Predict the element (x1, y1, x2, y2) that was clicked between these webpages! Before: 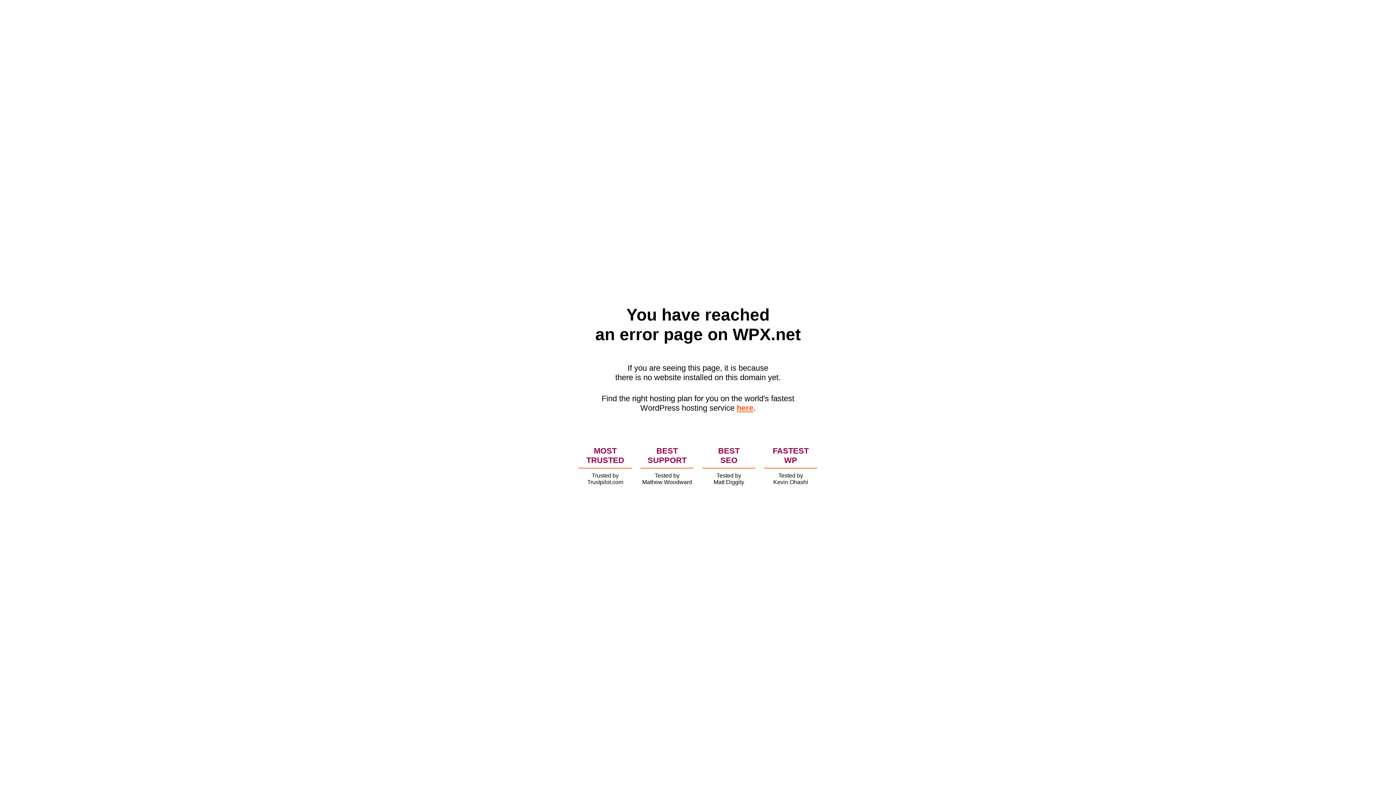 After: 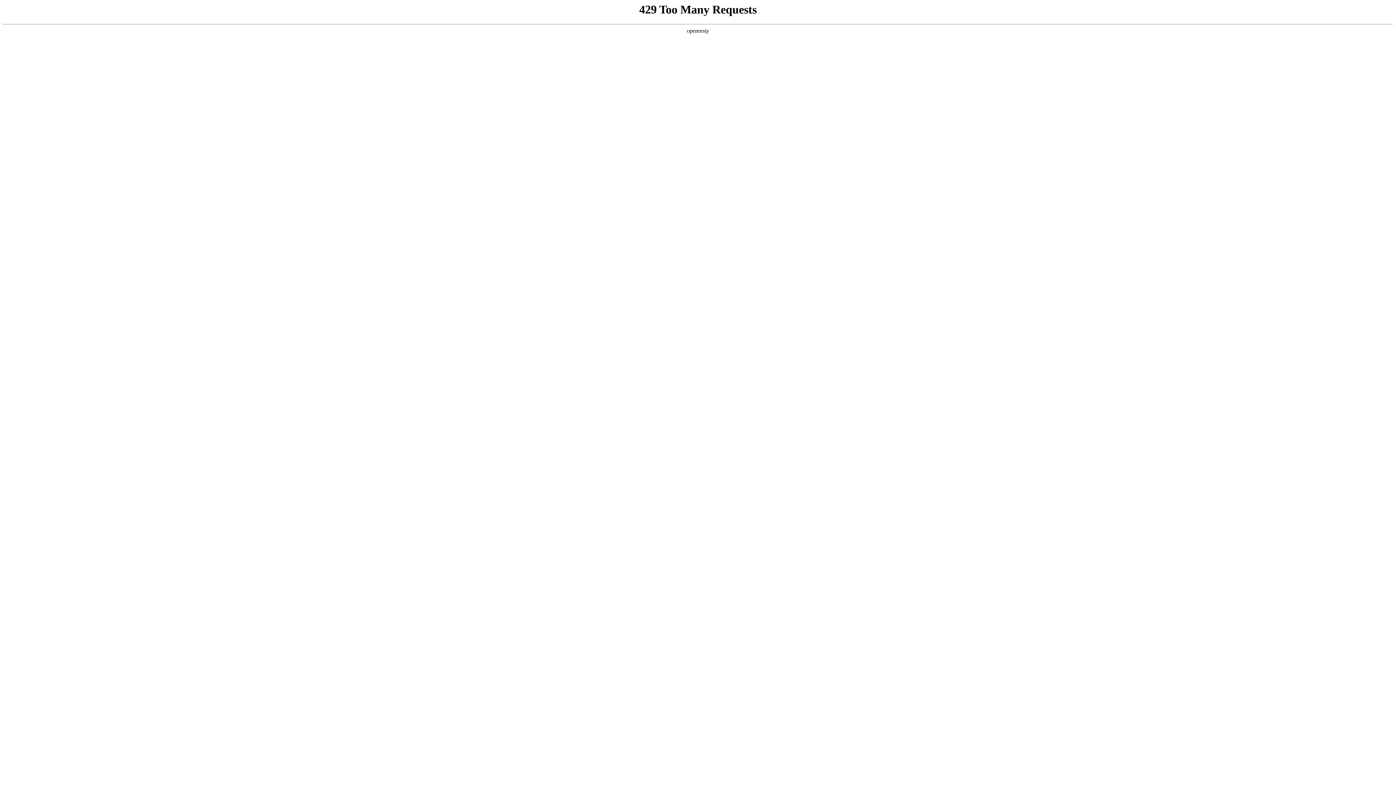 Action: bbox: (736, 403, 753, 412) label: here